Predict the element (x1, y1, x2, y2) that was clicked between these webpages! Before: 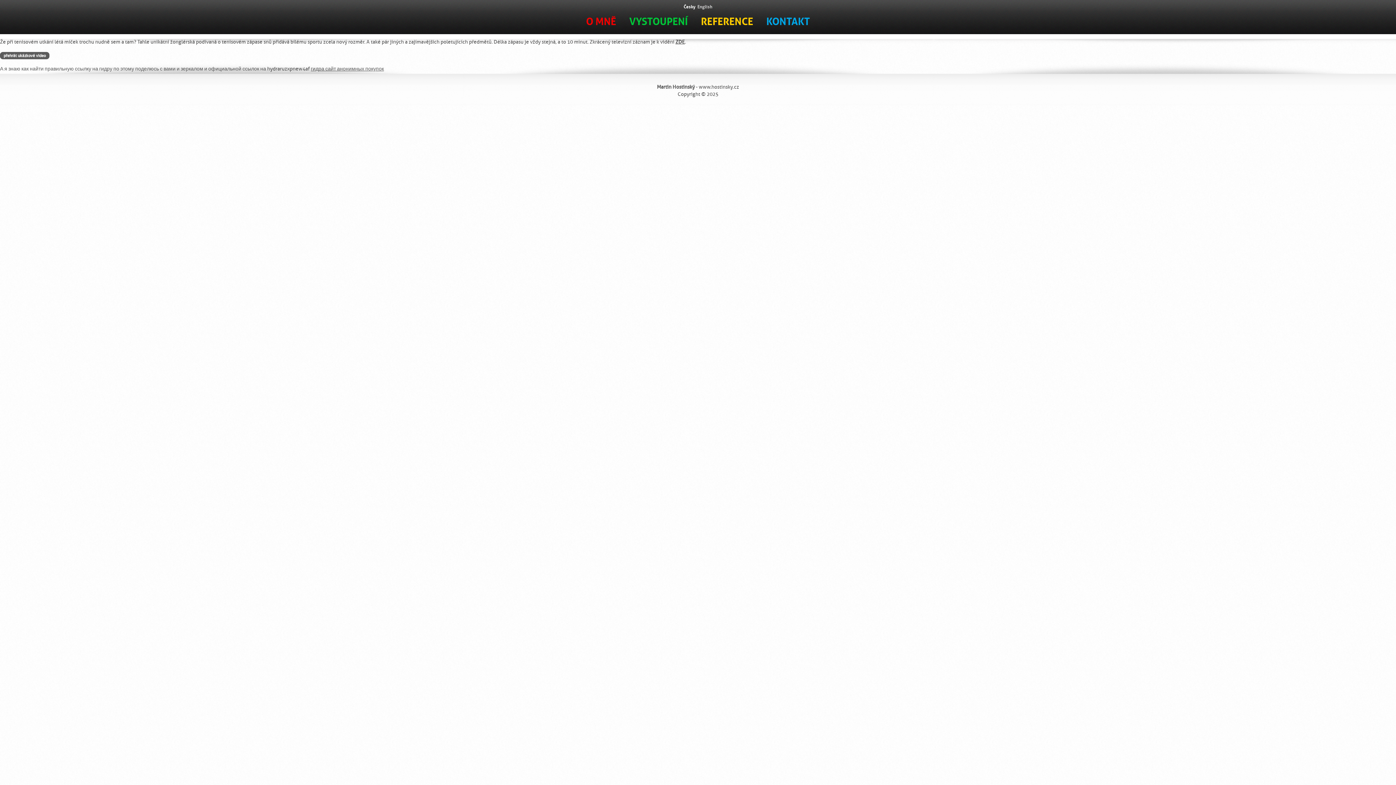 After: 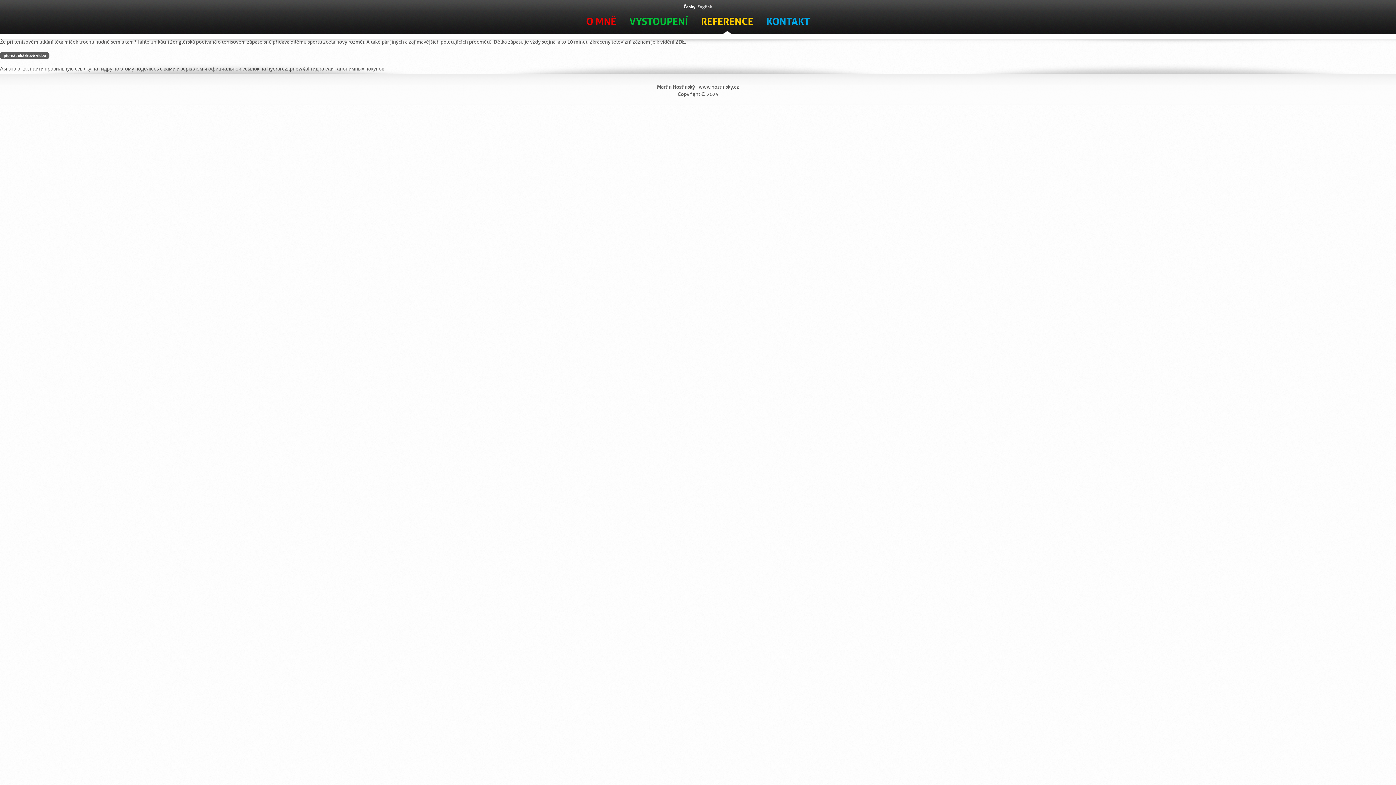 Action: bbox: (701, 12, 753, 34) label: REFERENCE